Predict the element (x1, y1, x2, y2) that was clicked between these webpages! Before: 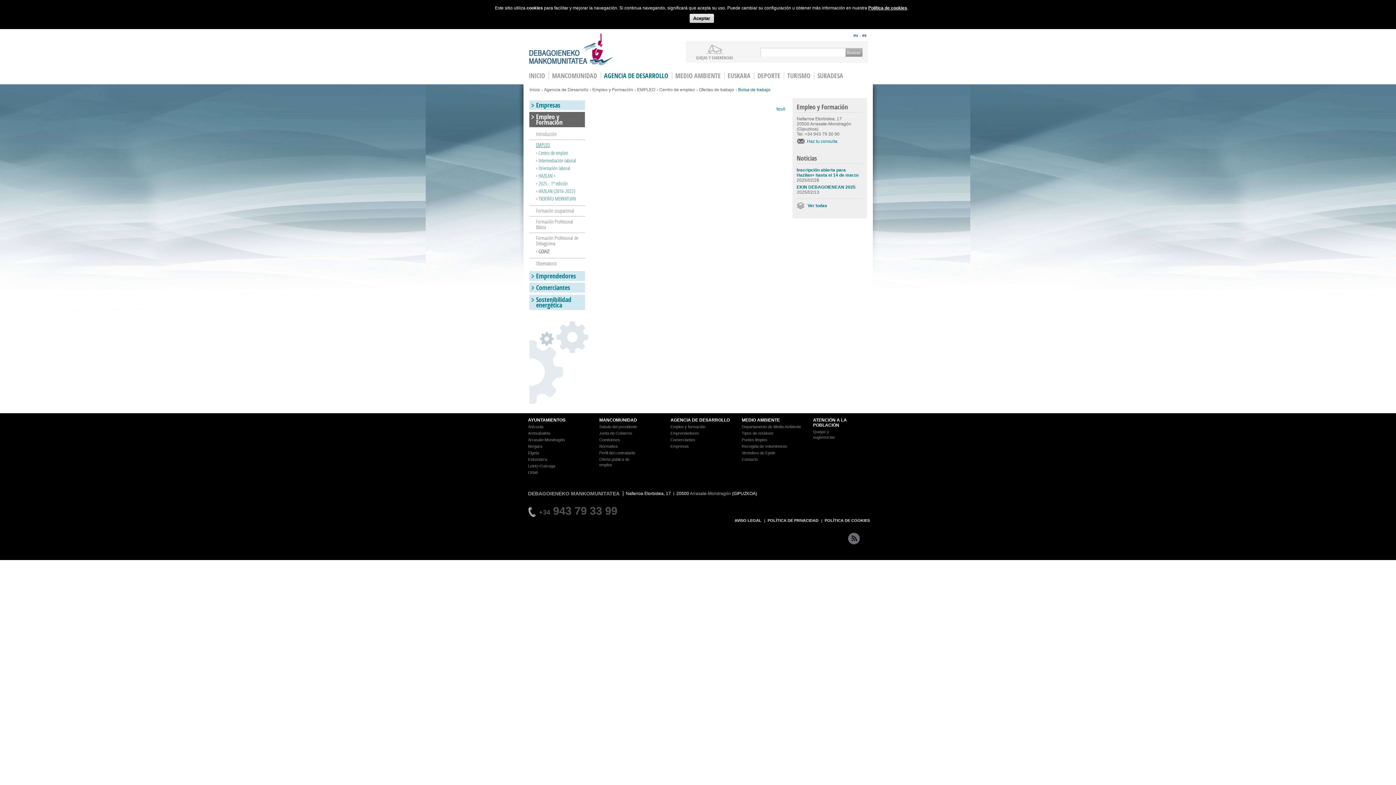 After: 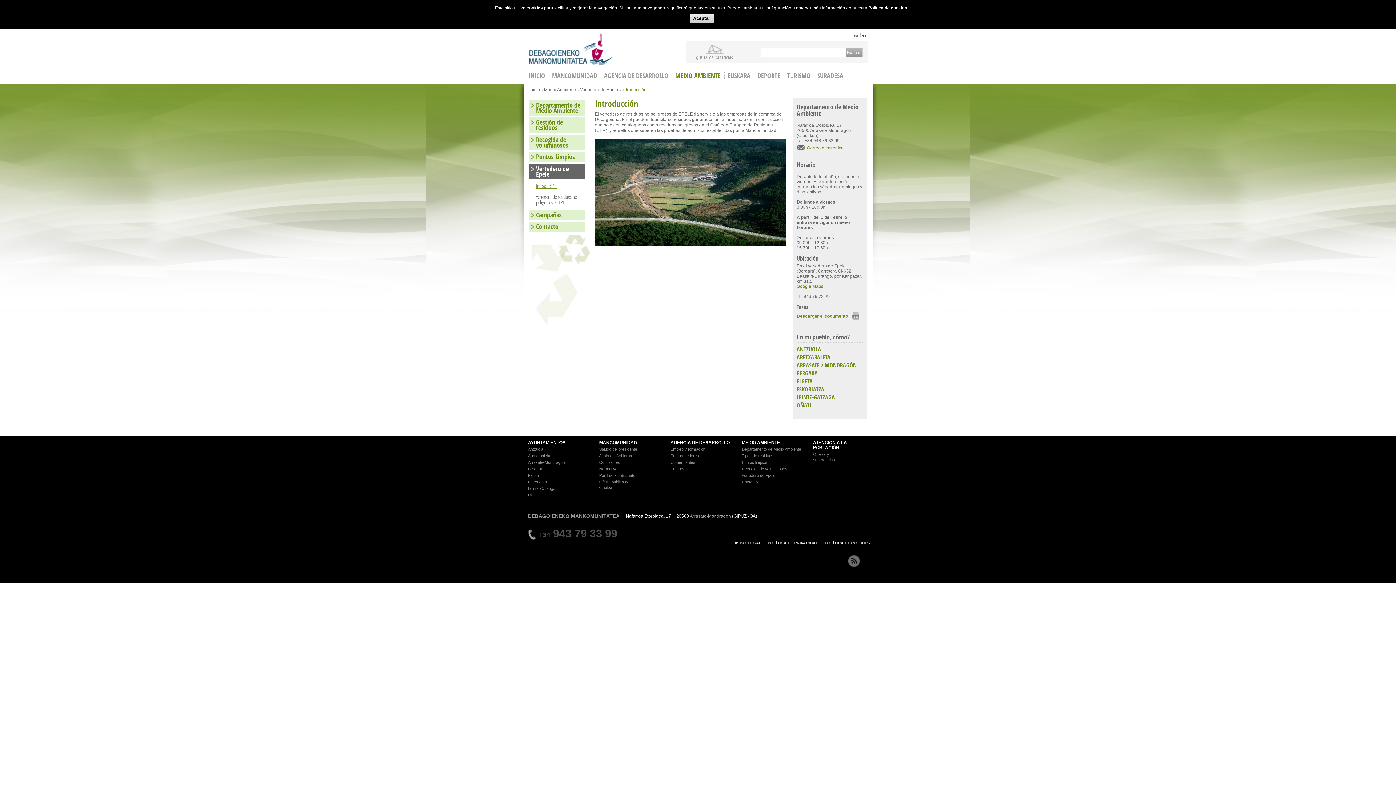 Action: label: Vertedero de Epele bbox: (742, 450, 775, 455)